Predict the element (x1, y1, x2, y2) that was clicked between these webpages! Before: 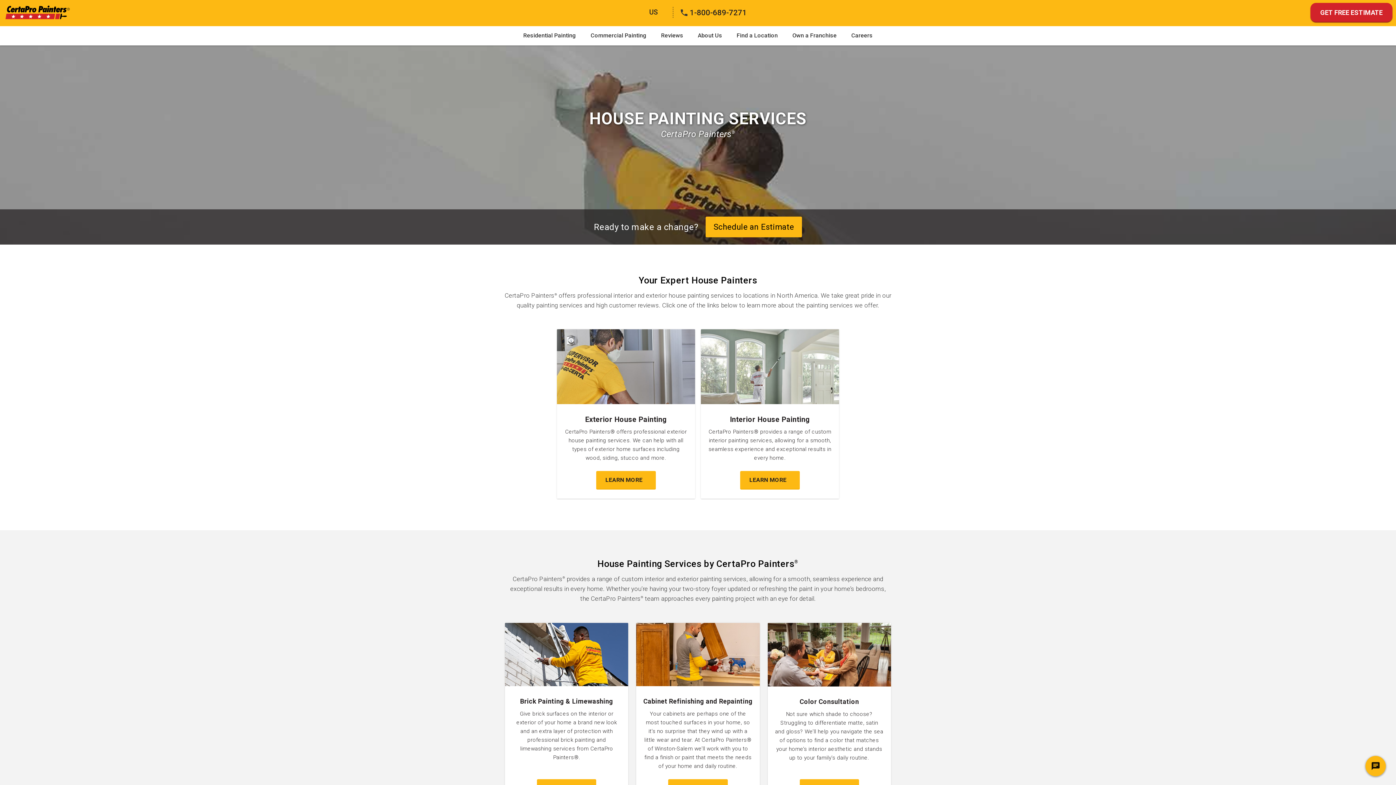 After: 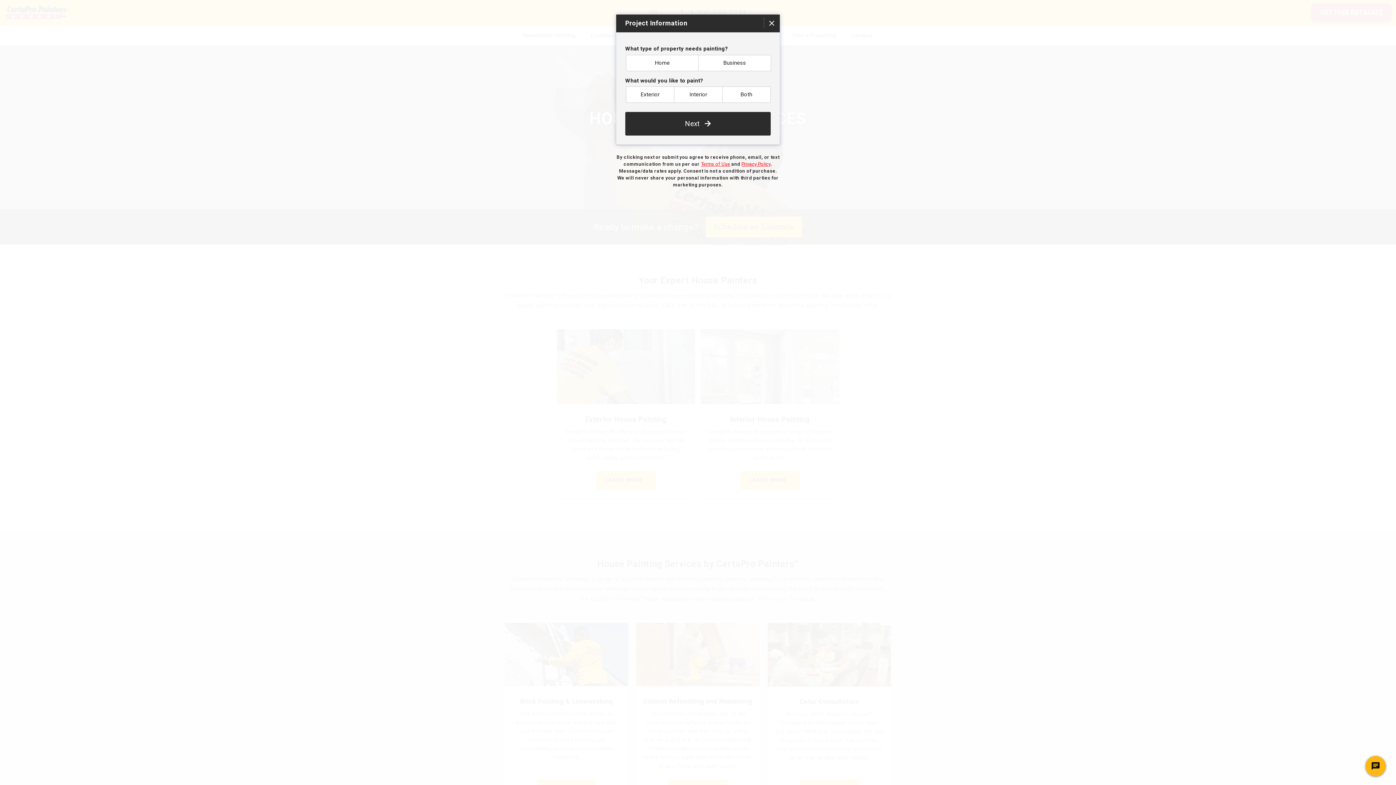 Action: label: GET FREE ESTIMATE bbox: (1310, 2, 1392, 21)